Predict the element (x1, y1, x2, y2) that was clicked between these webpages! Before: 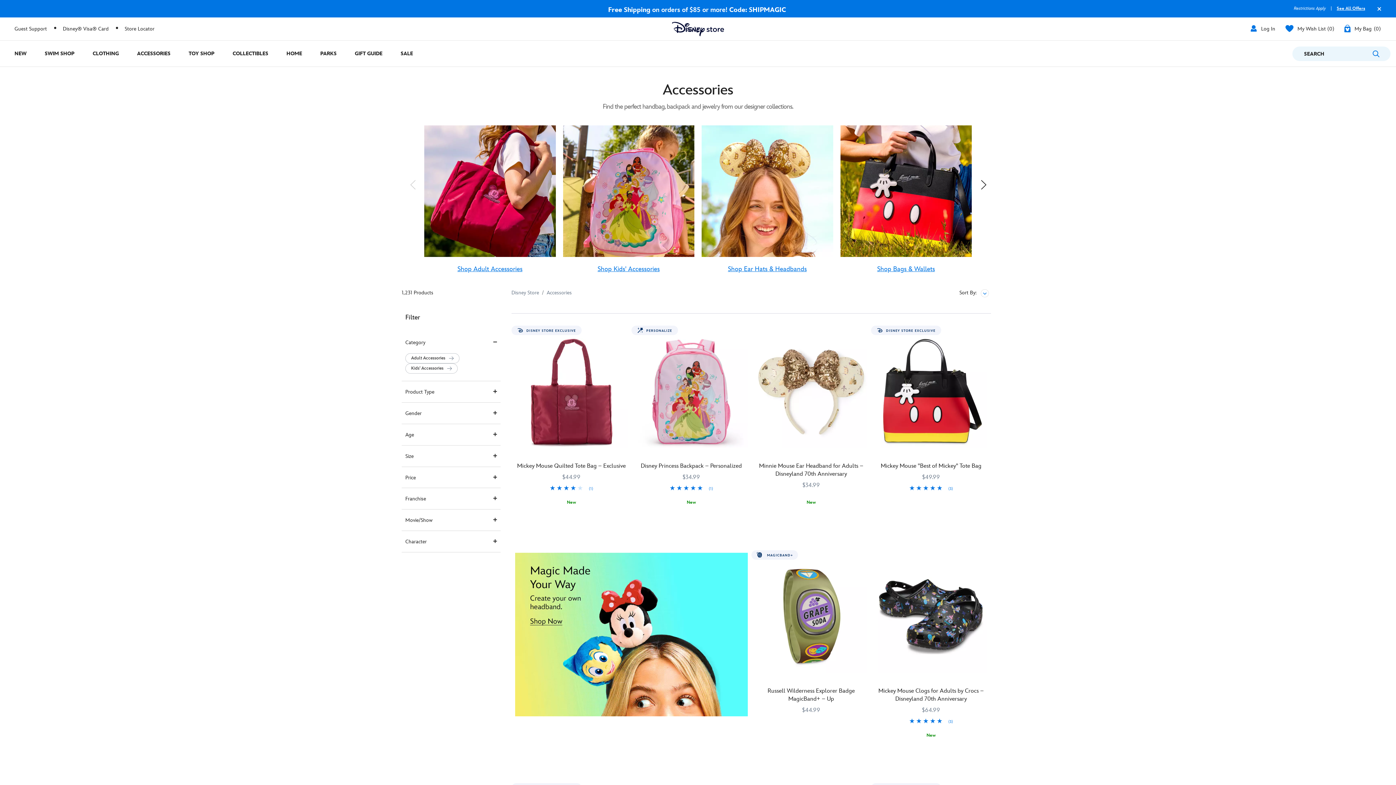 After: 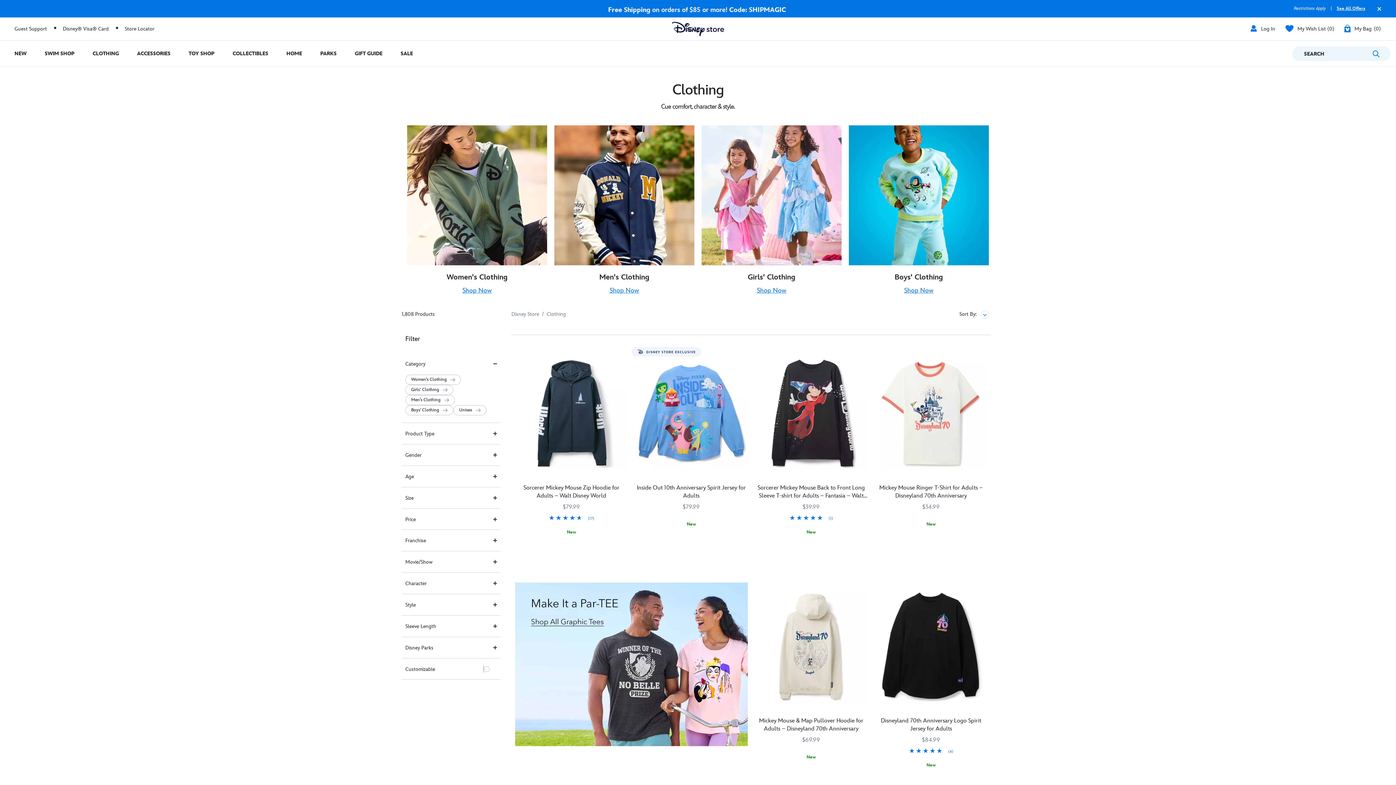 Action: label: Clothing bbox: (83, 40, 128, 66)